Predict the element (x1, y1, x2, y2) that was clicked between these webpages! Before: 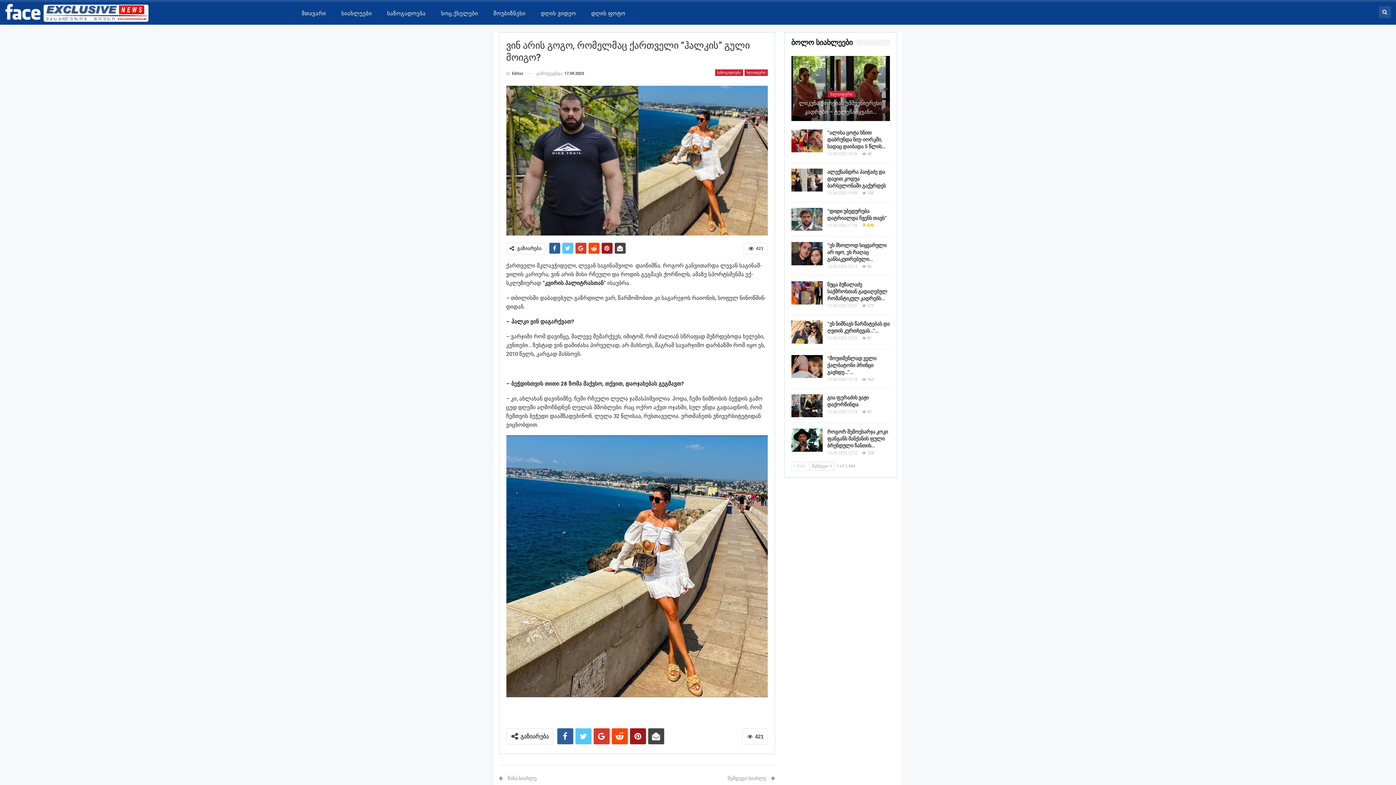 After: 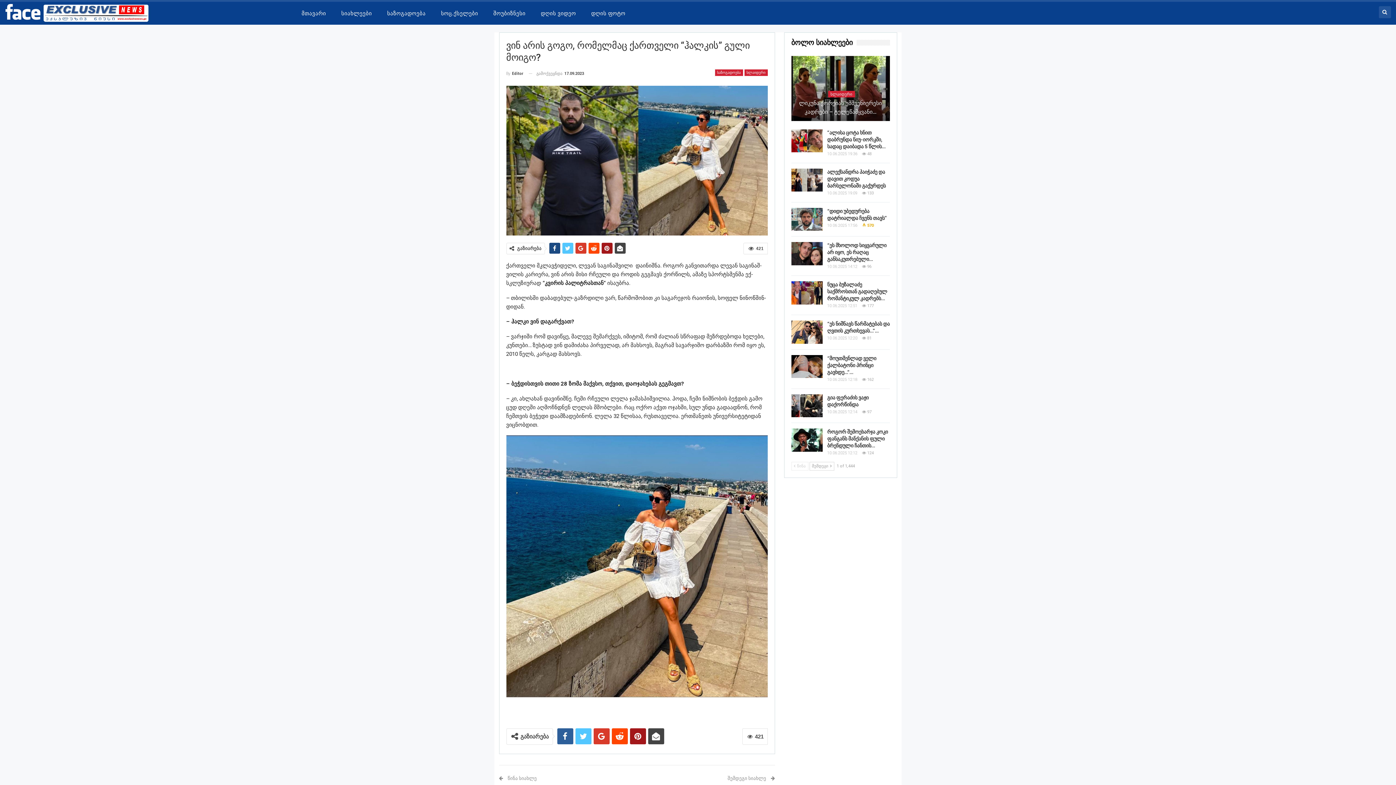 Action: bbox: (549, 242, 560, 253)